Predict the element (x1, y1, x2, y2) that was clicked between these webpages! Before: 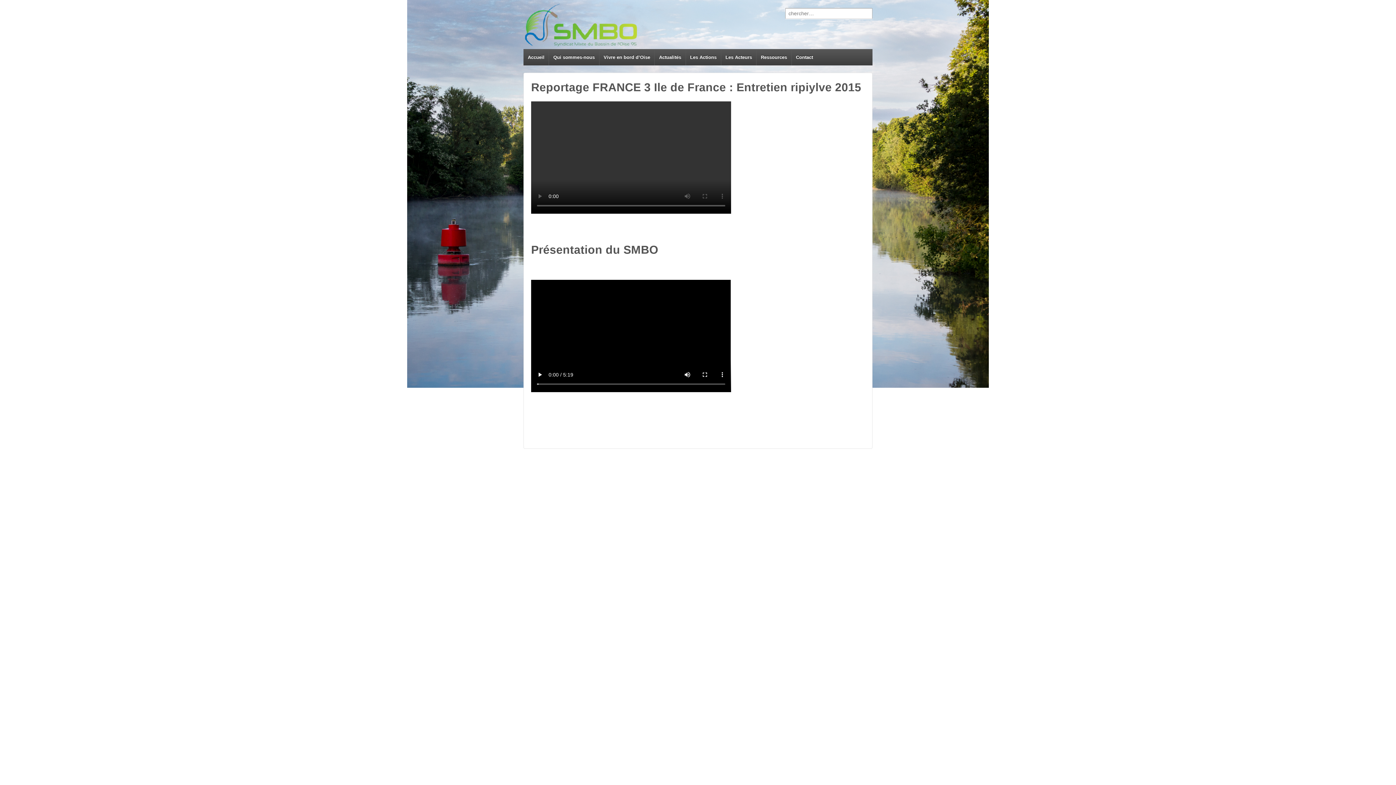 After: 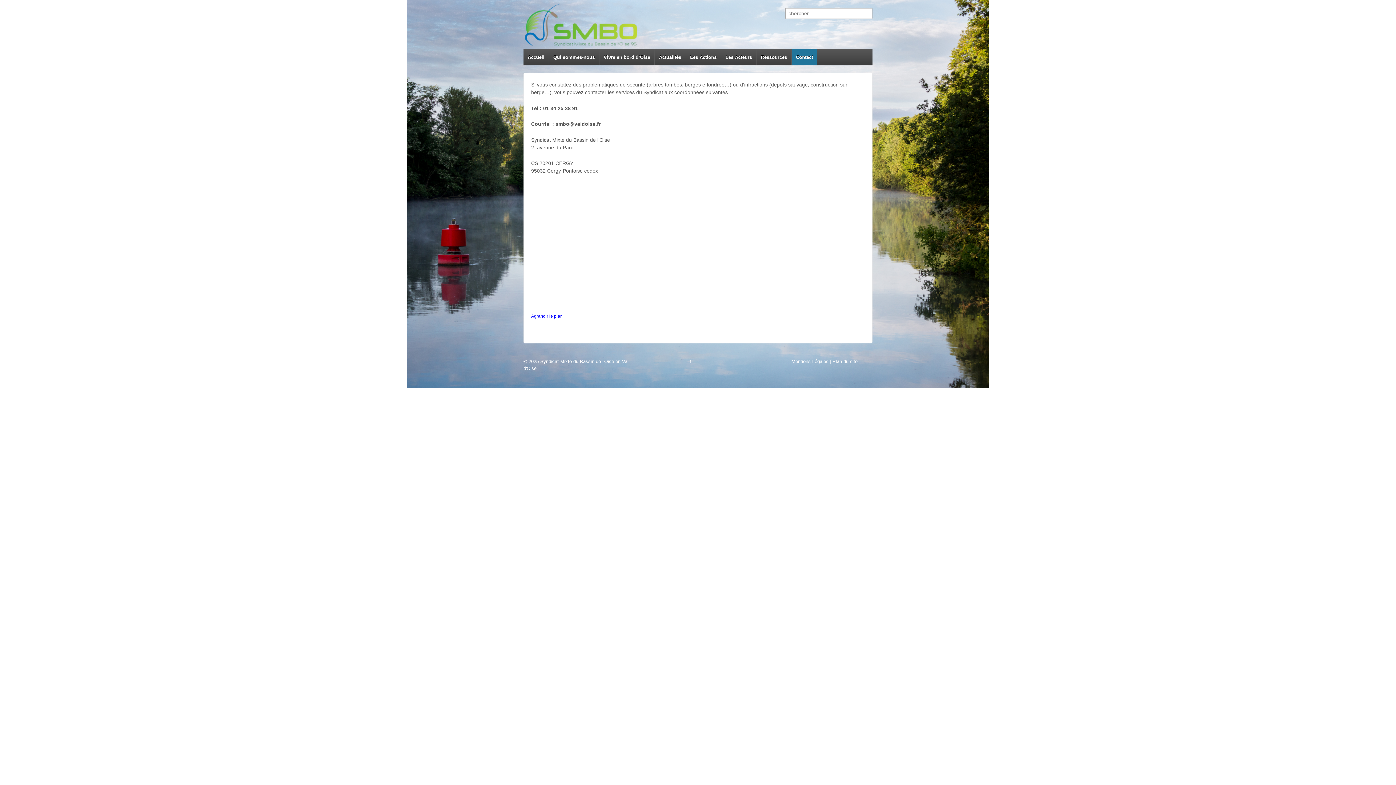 Action: label: Contact bbox: (791, 49, 817, 65)